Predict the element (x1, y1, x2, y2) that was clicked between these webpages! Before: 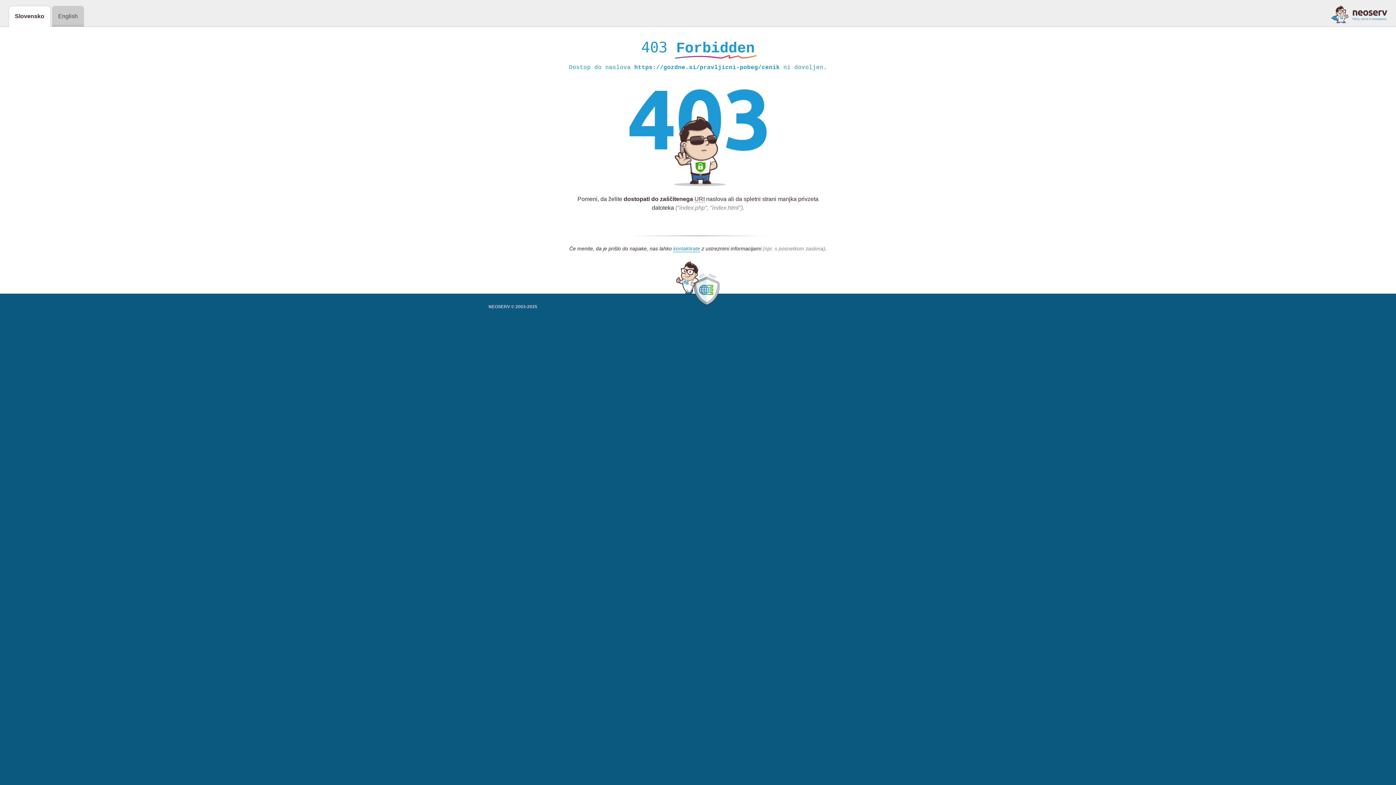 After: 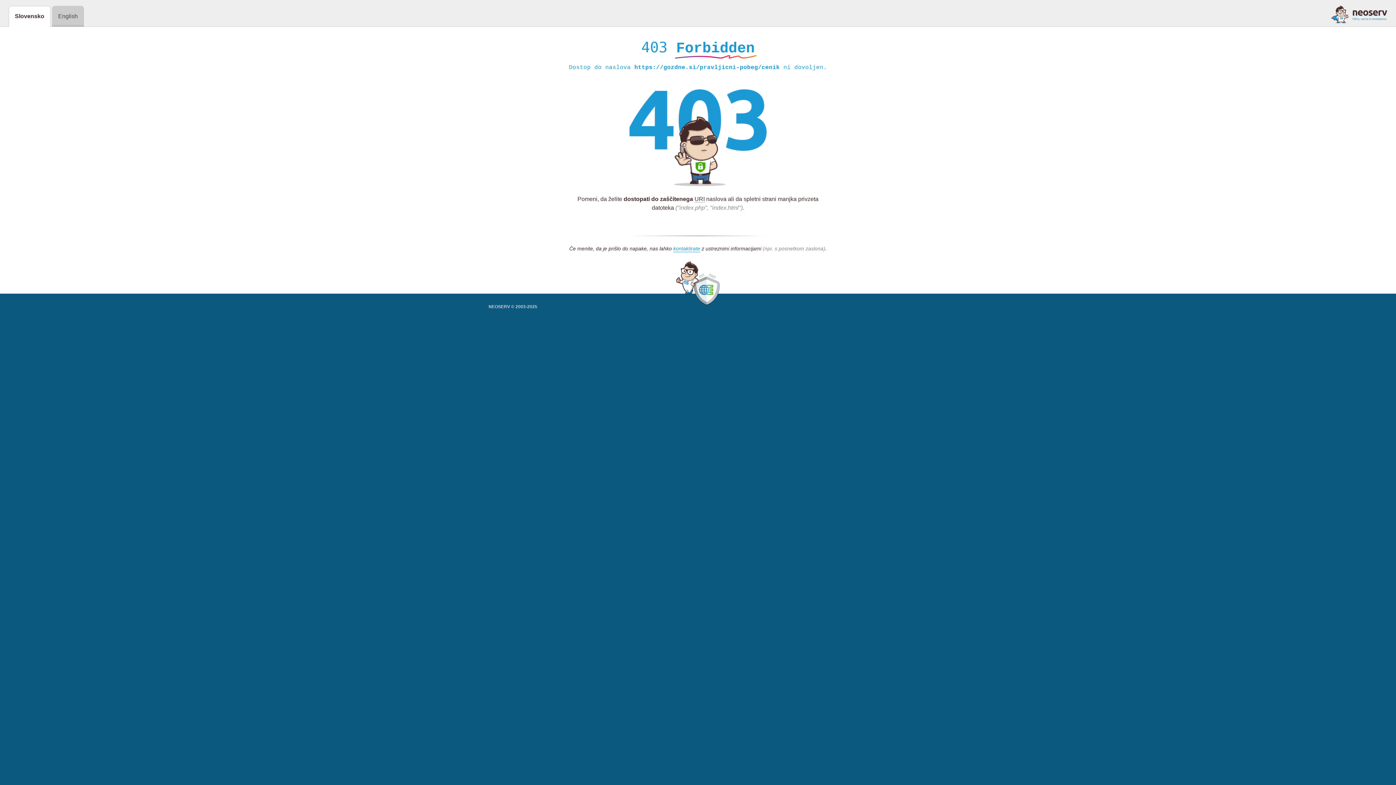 Action: bbox: (1331, 5, 1387, 23)